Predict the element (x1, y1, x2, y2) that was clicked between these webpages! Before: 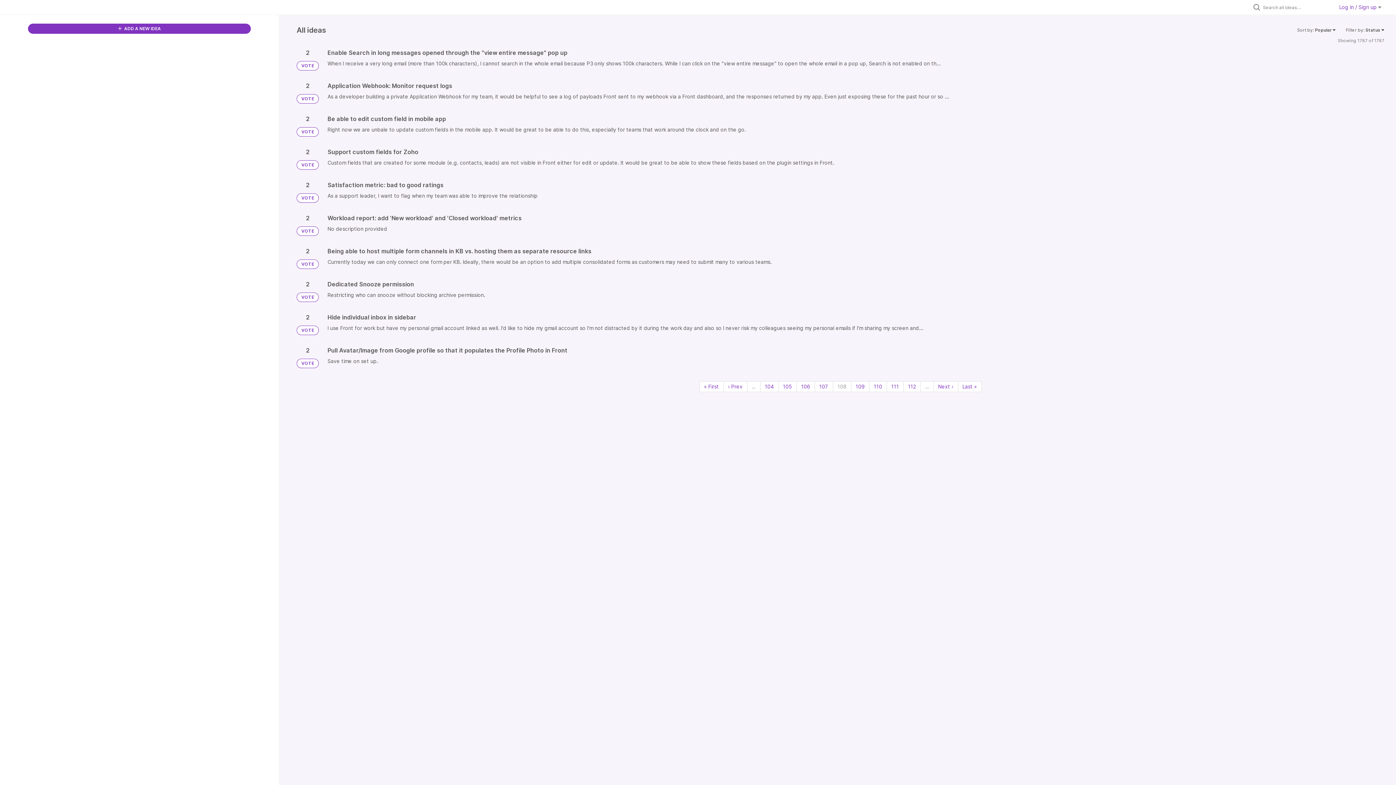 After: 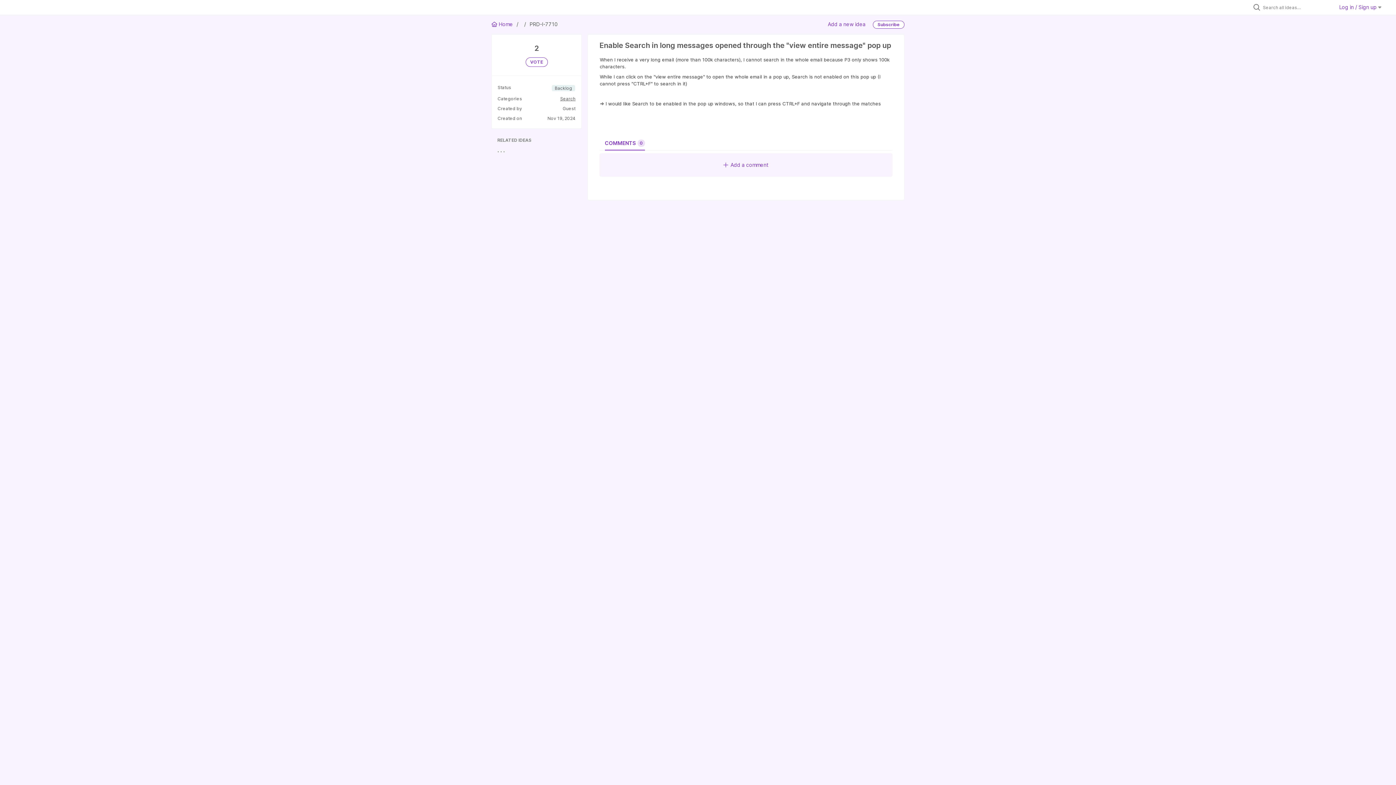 Action: bbox: (327, 49, 1384, 67)